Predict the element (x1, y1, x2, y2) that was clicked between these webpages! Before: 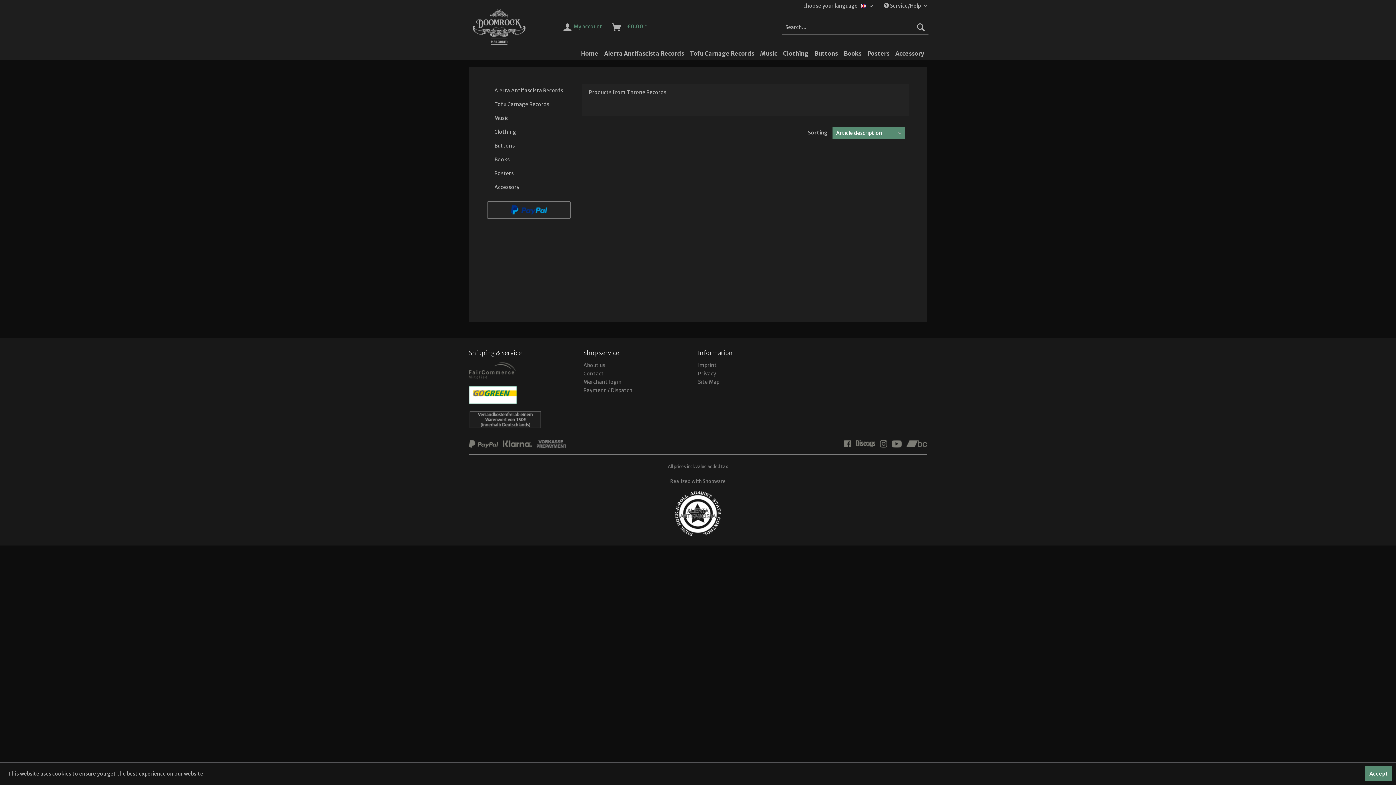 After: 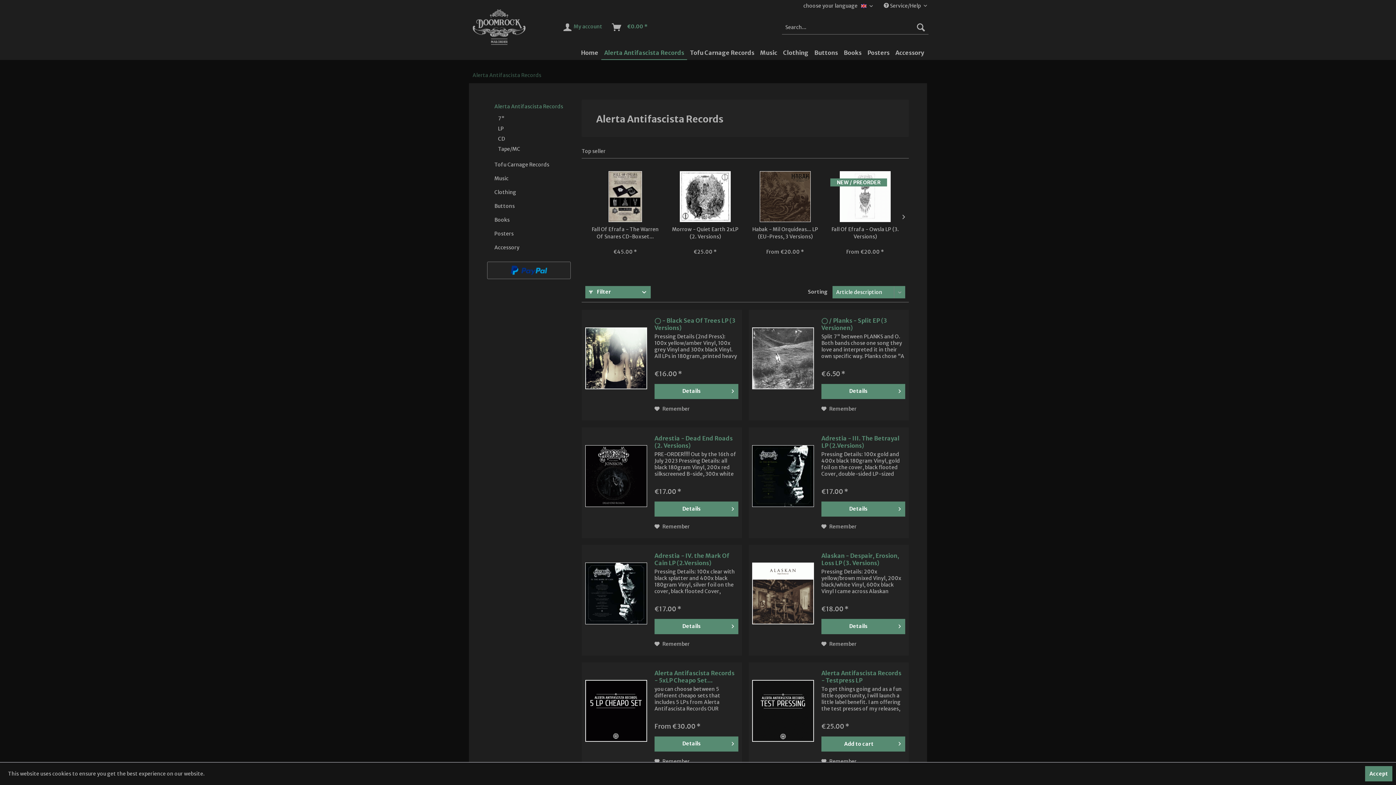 Action: bbox: (601, 46, 687, 60) label: Alerta Antifascista Records